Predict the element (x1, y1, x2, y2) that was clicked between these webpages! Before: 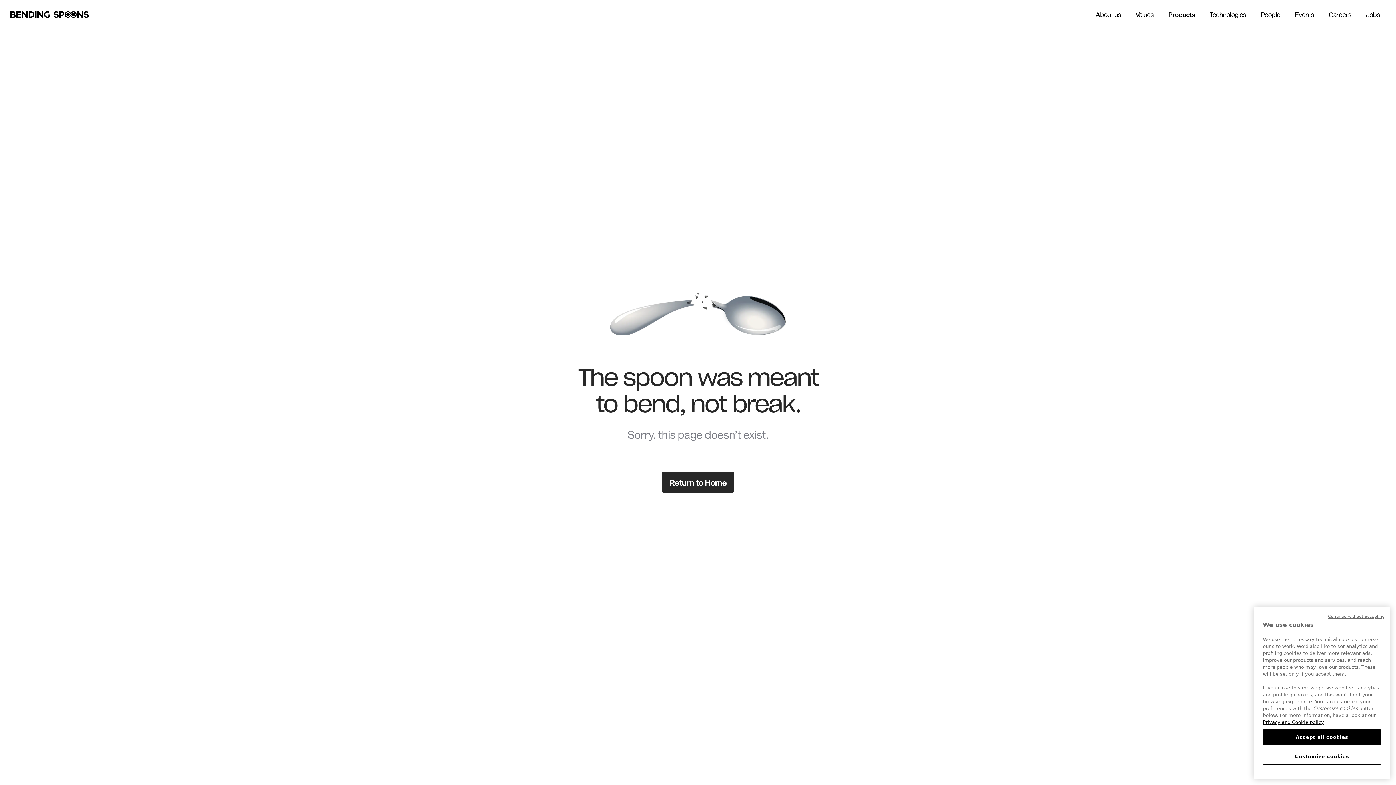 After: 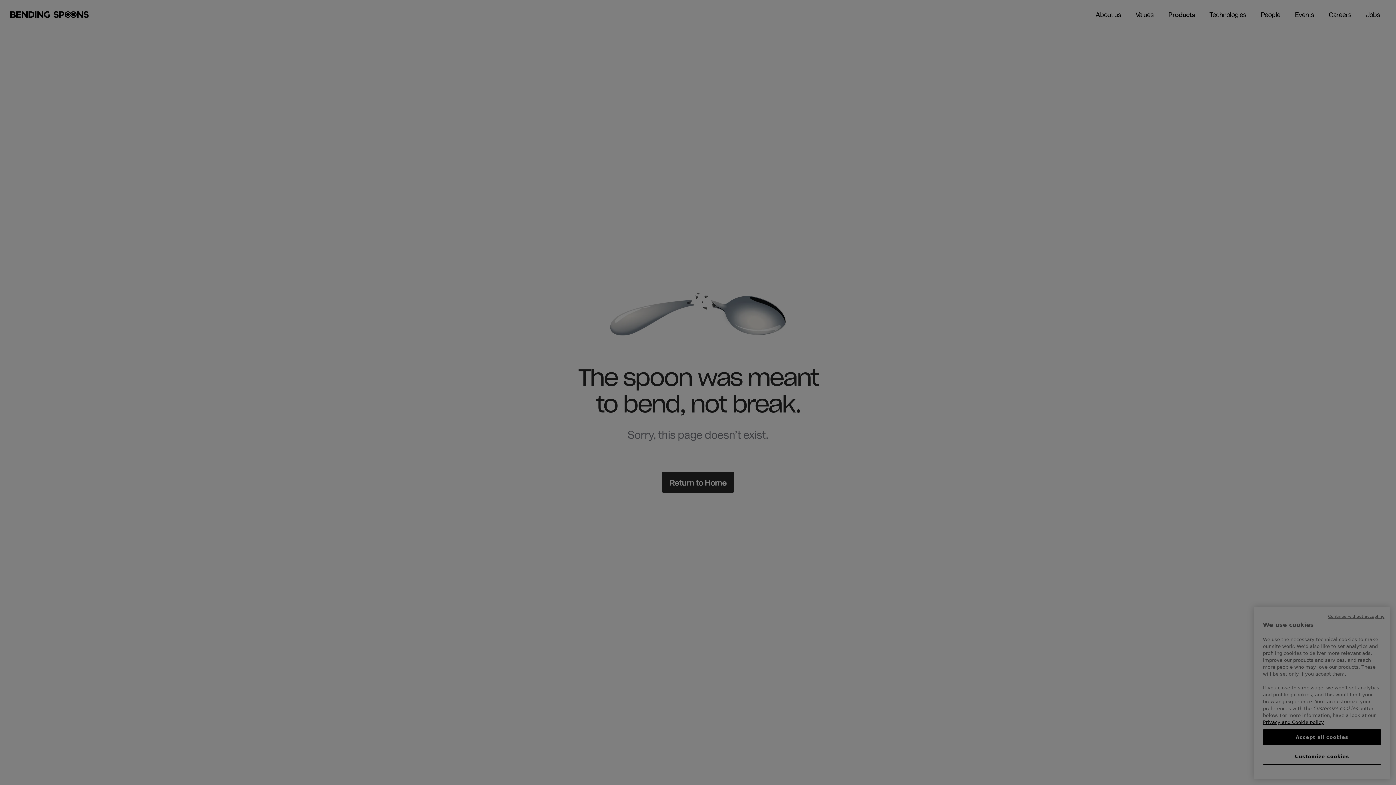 Action: label: Customize cookies bbox: (1263, 749, 1381, 765)